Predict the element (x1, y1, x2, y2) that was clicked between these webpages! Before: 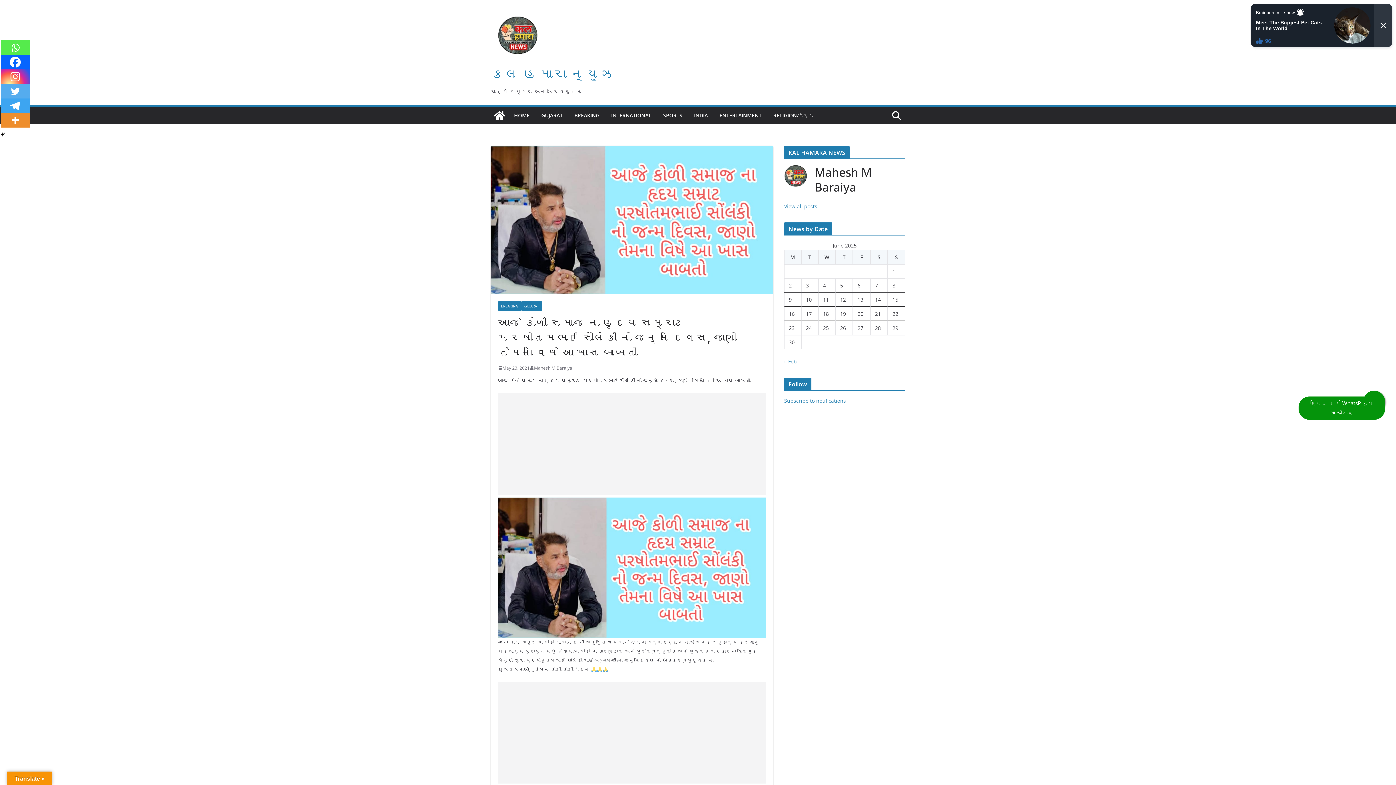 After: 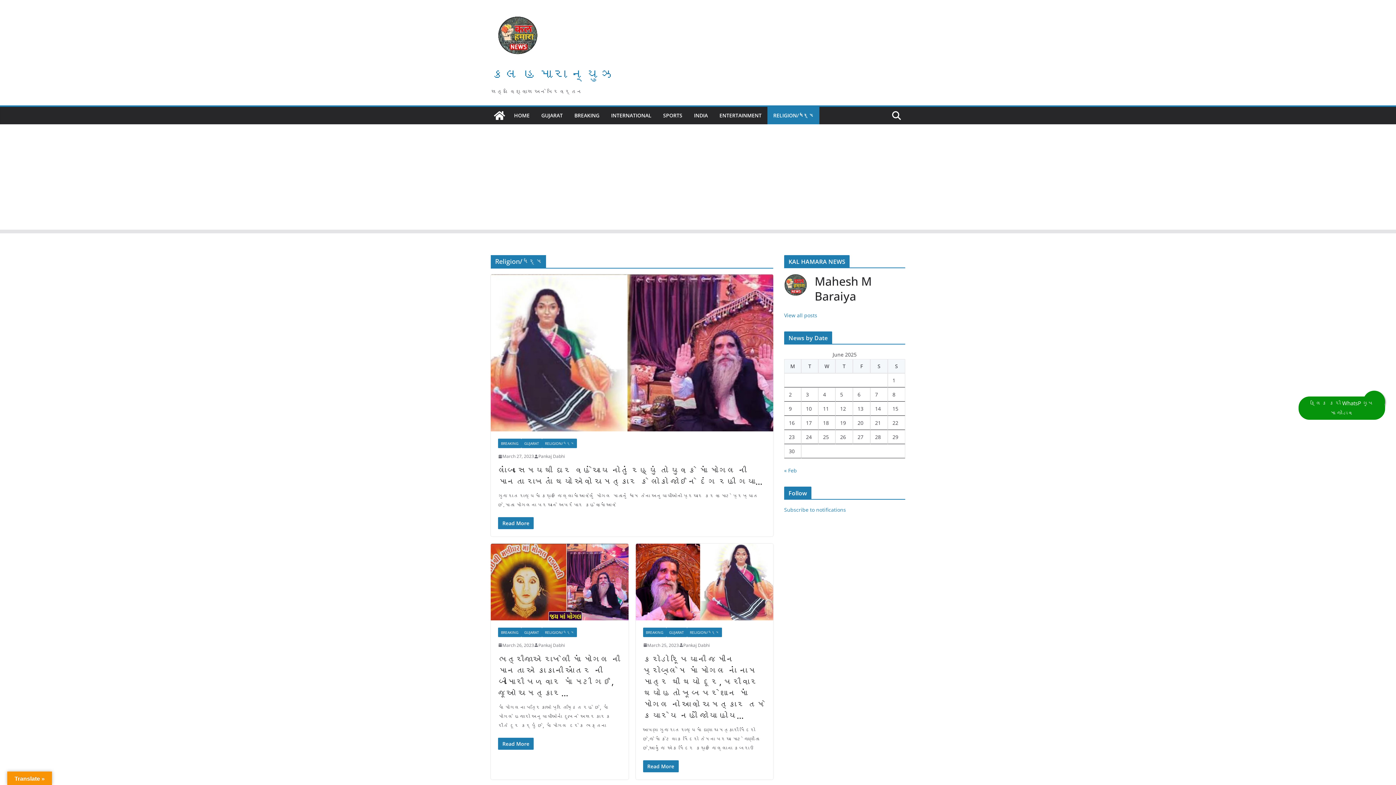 Action: label: RELIGION/ધર્મ bbox: (773, 110, 813, 120)